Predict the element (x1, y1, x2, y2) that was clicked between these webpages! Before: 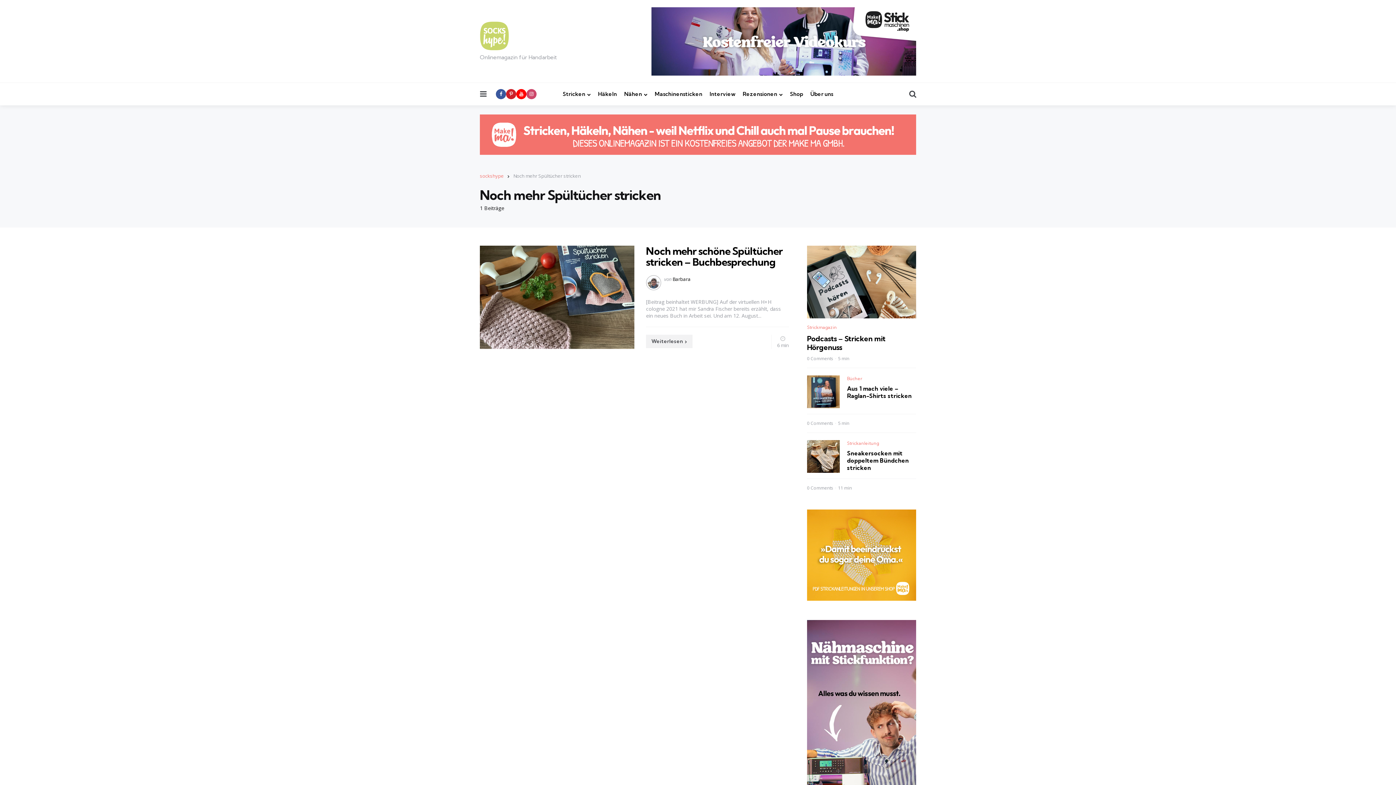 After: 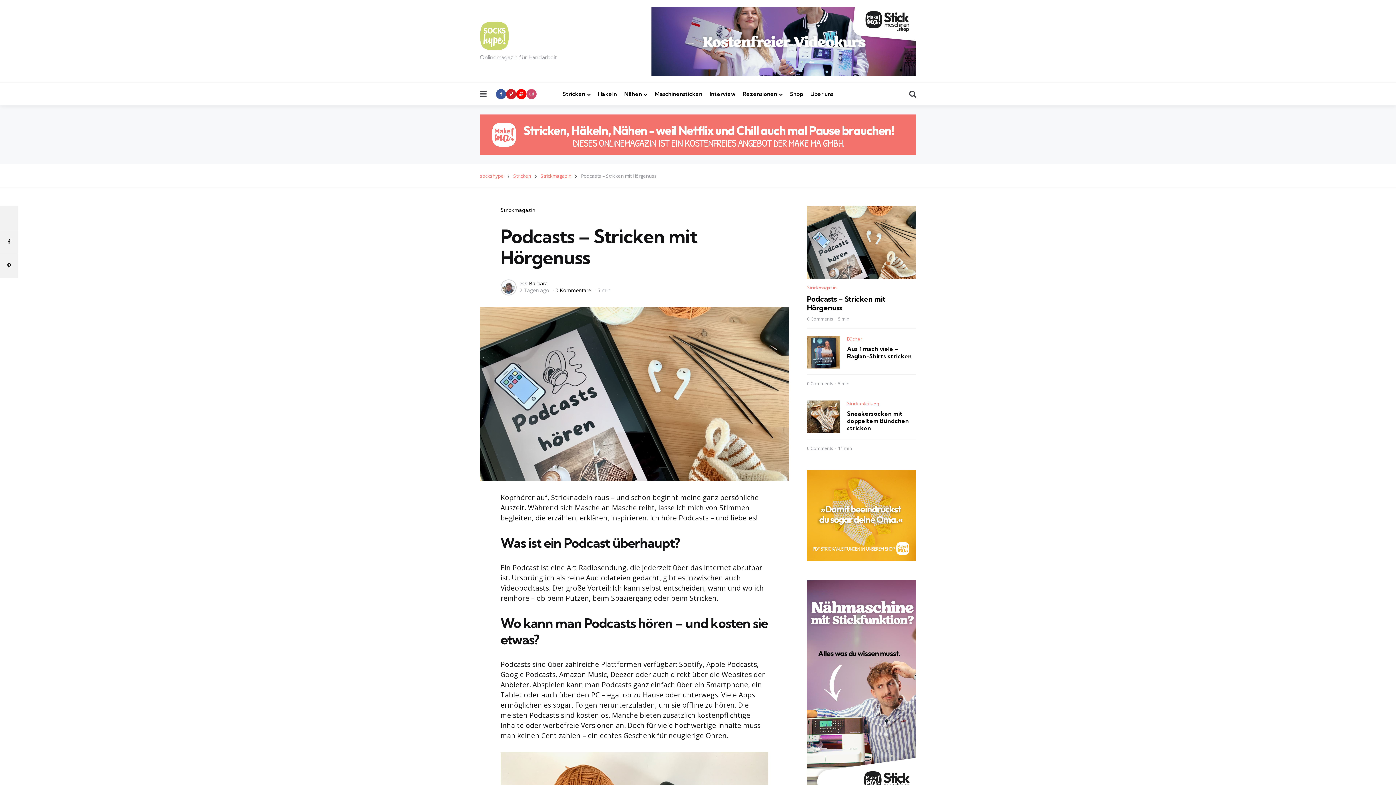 Action: label: Podcasts – Stricken mit Hörgenuss bbox: (807, 334, 916, 352)